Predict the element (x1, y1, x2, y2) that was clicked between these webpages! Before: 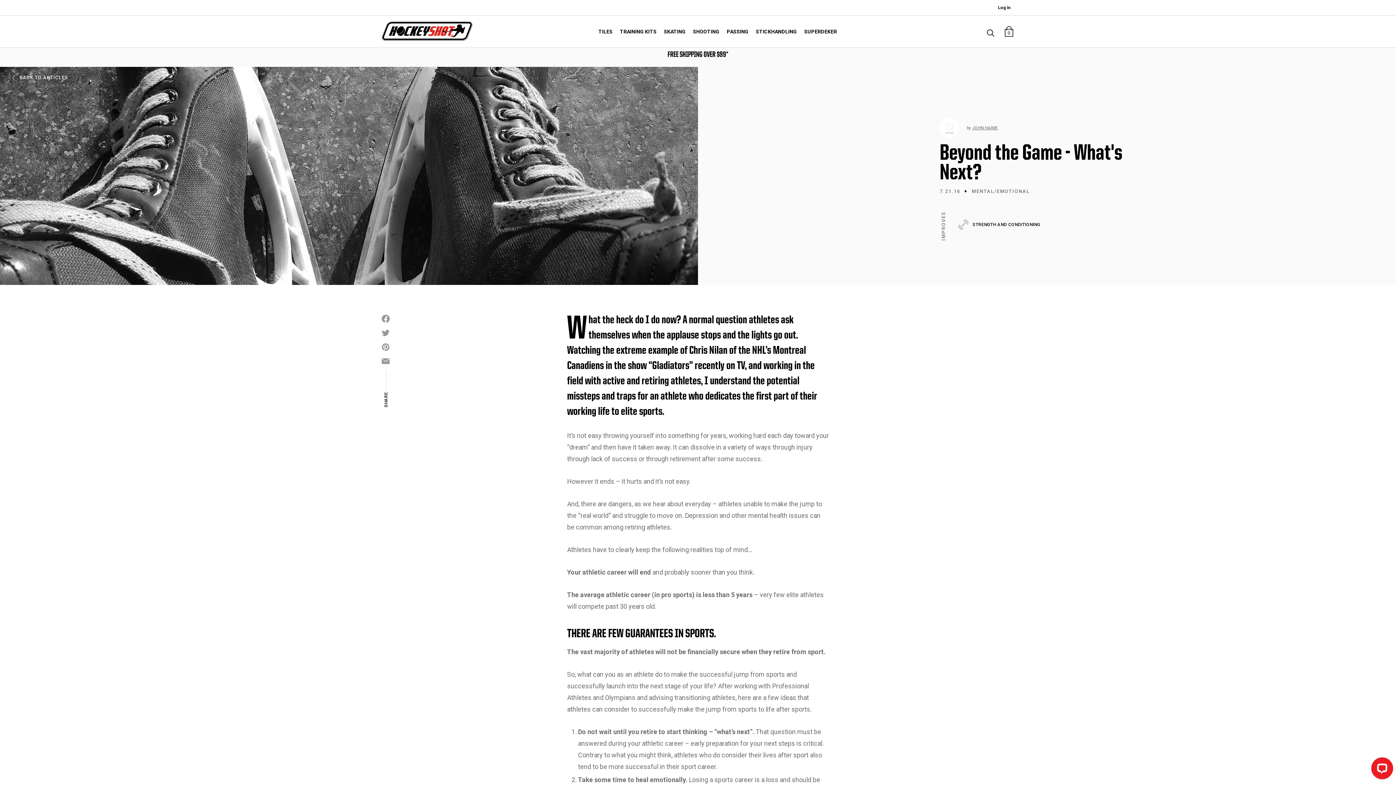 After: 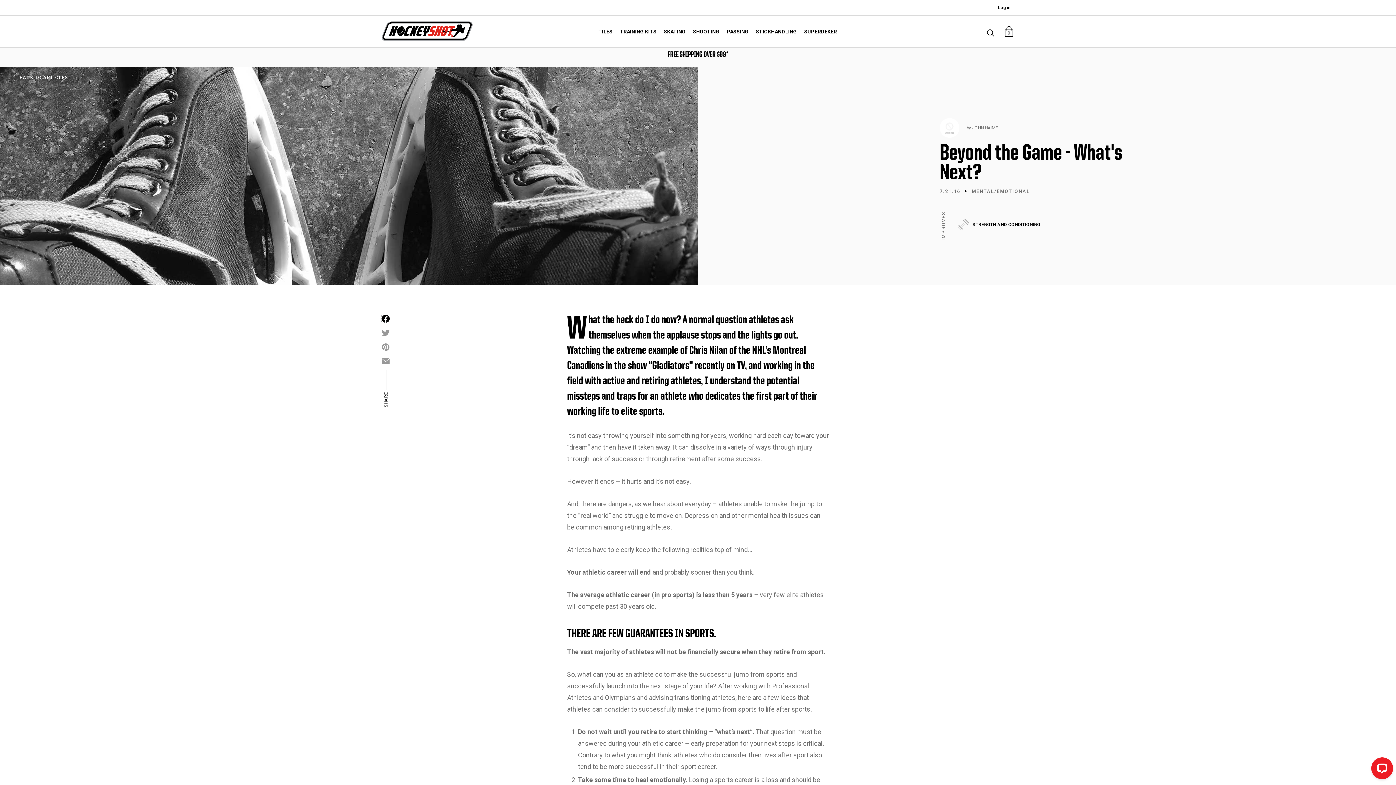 Action: bbox: (381, 314, 392, 322)